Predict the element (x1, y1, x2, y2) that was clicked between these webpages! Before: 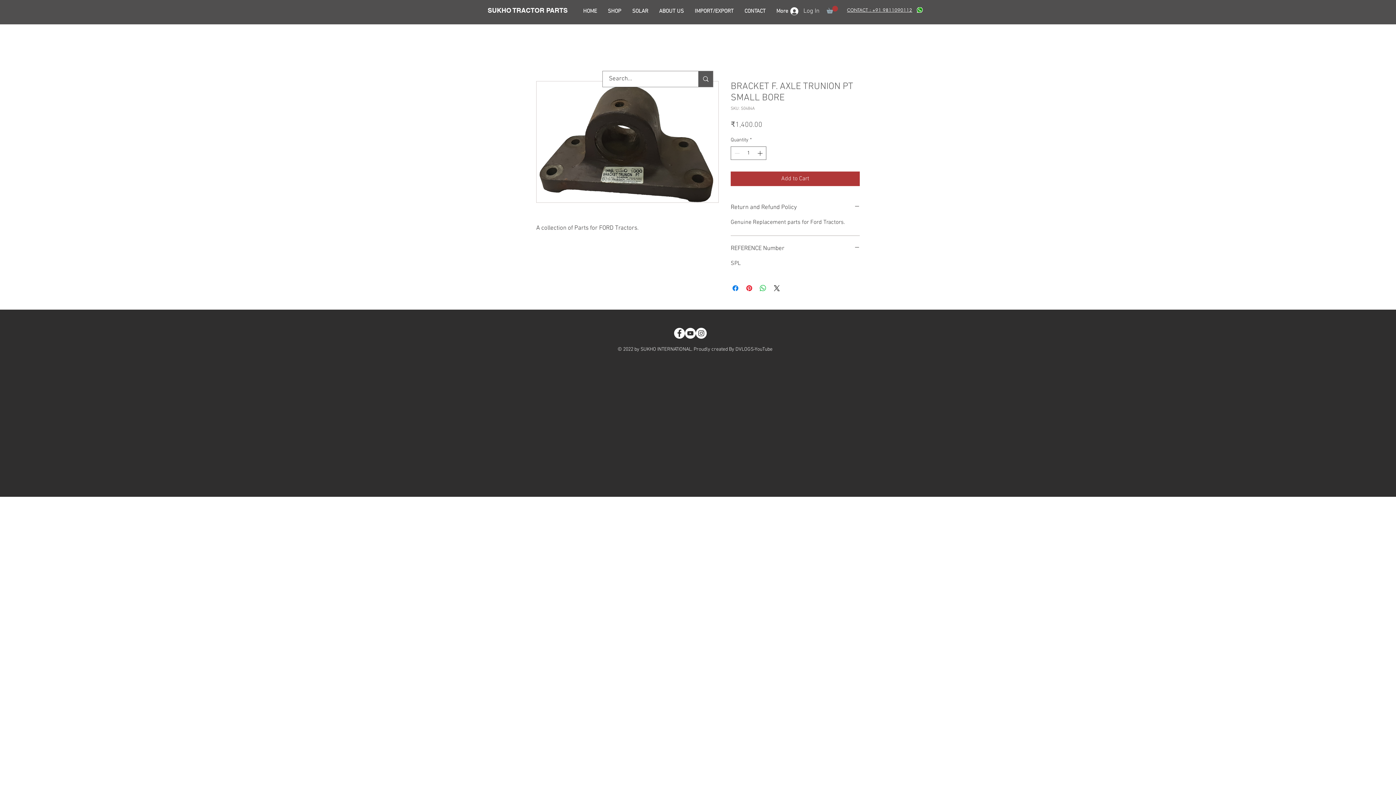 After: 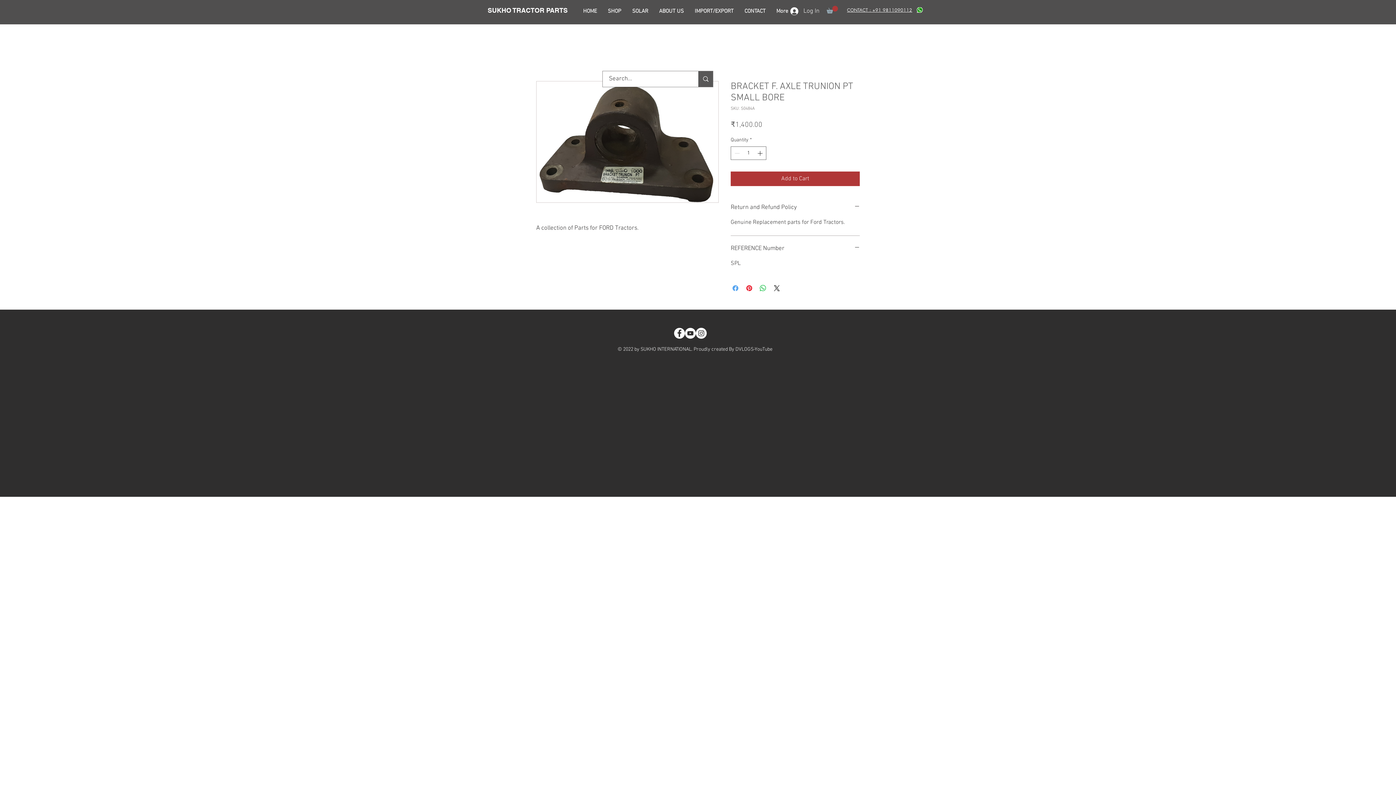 Action: bbox: (731, 283, 740, 292) label: Share on Facebook